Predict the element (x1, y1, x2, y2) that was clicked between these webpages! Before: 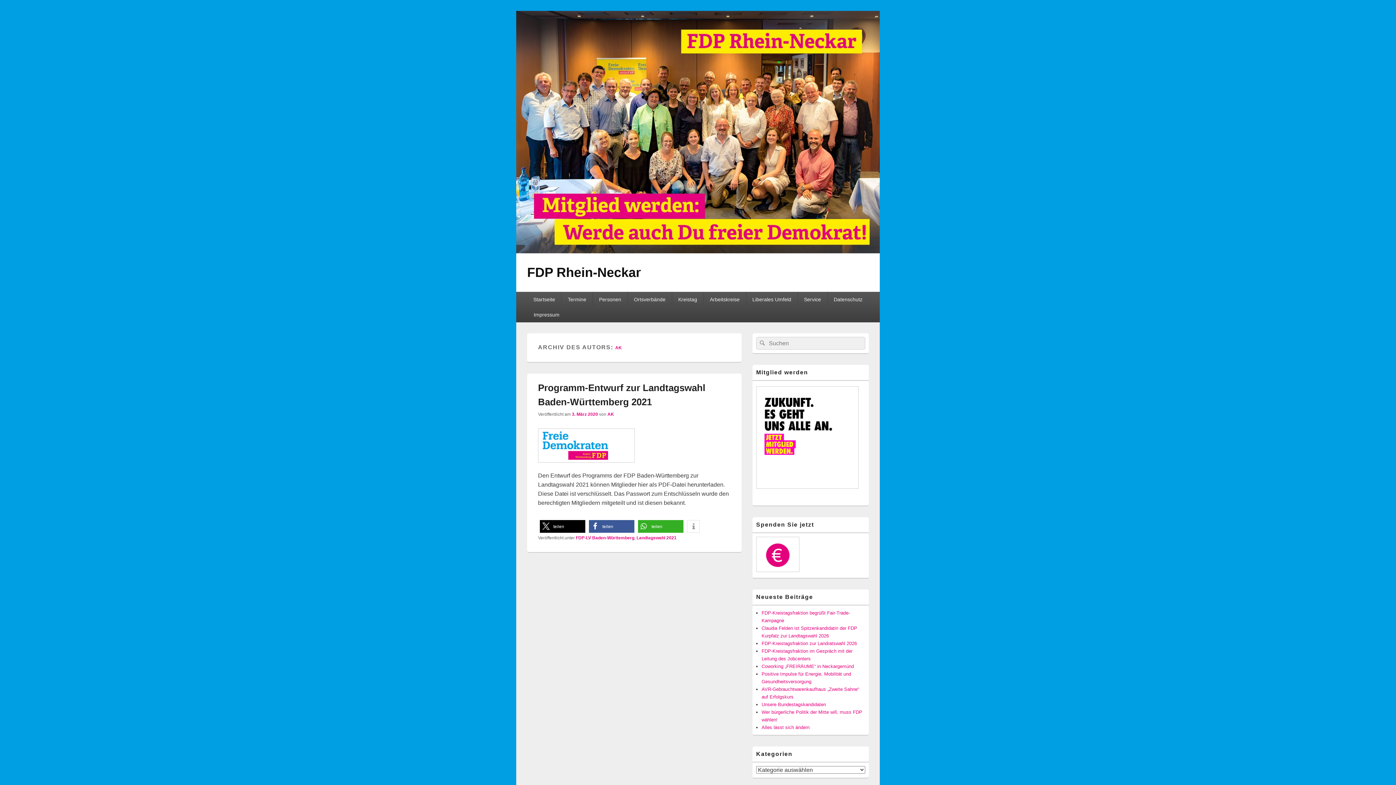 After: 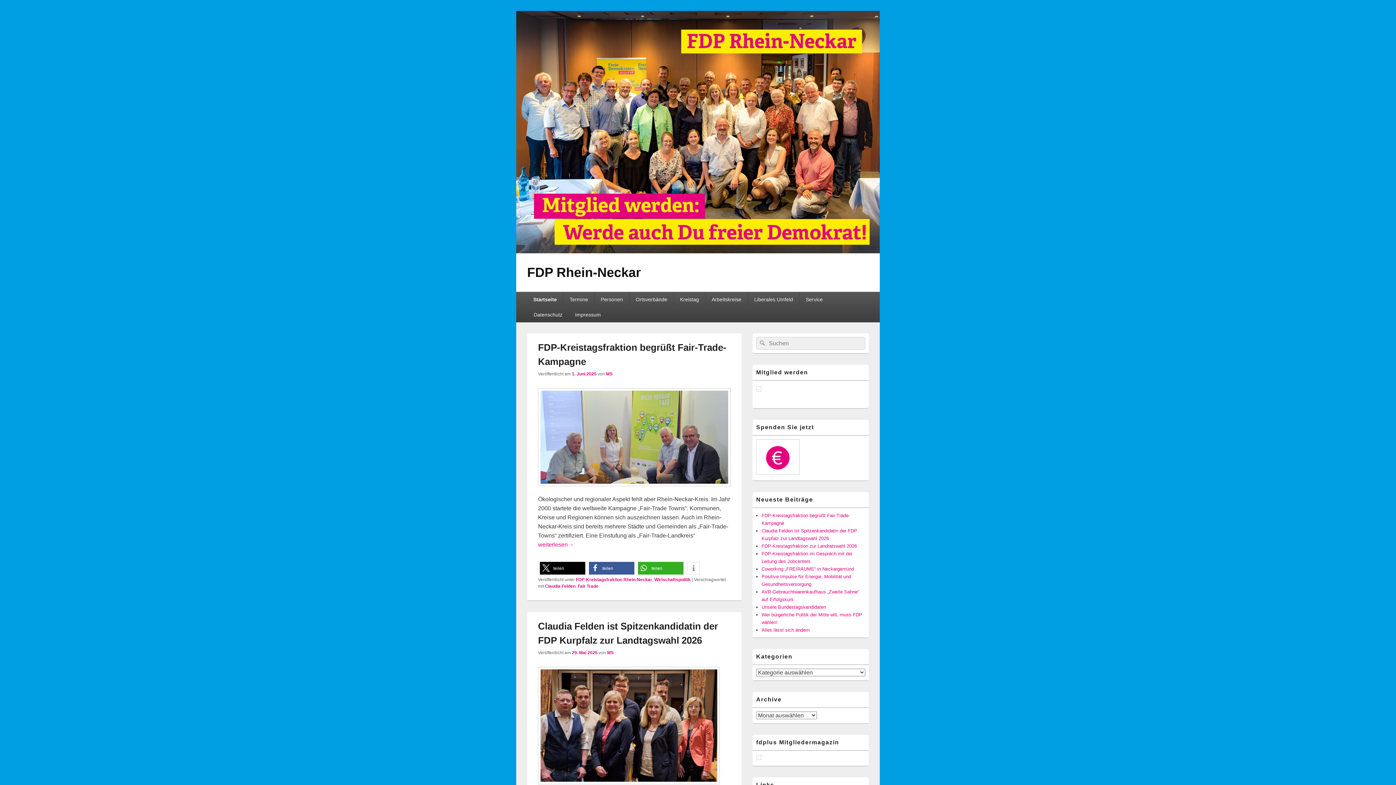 Action: bbox: (527, 264, 641, 279) label: FDP Rhein-Neckar